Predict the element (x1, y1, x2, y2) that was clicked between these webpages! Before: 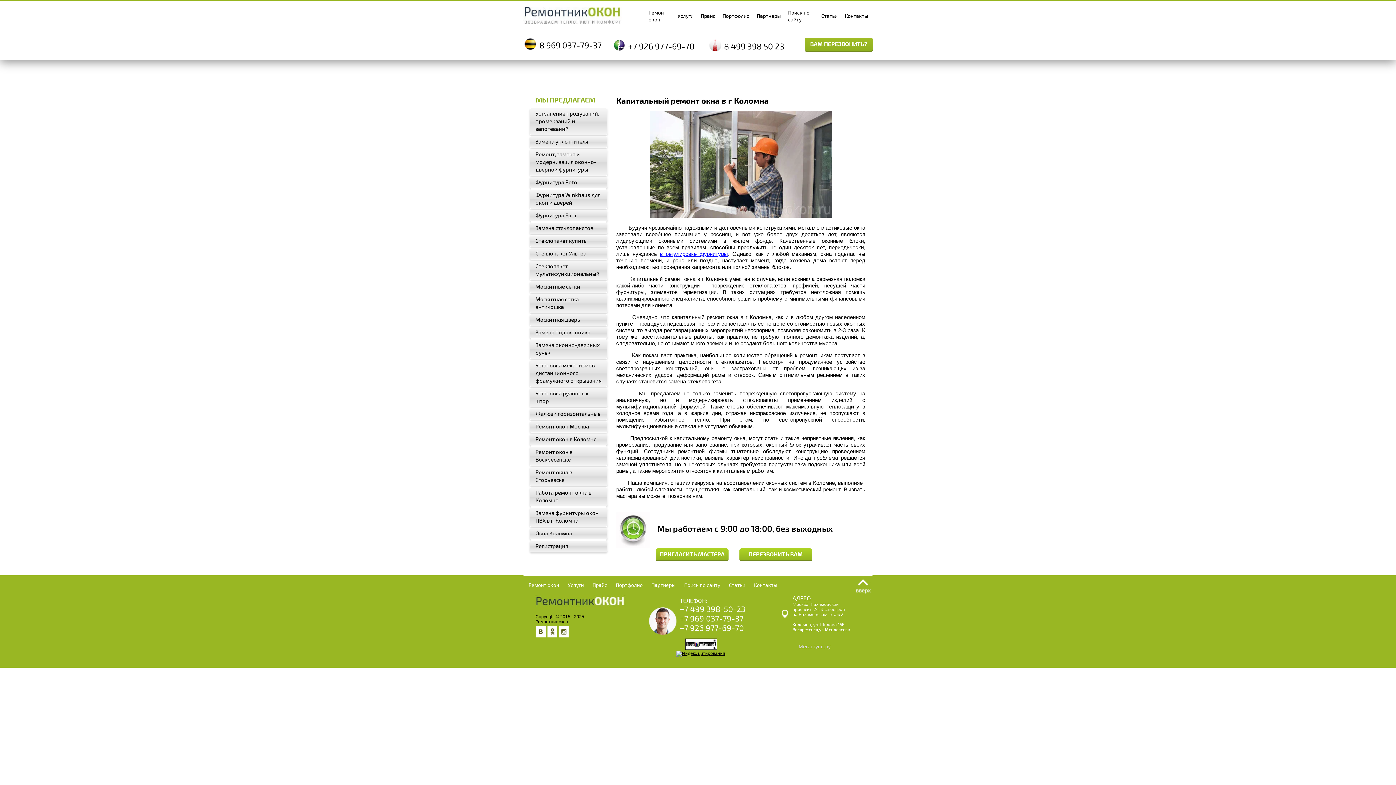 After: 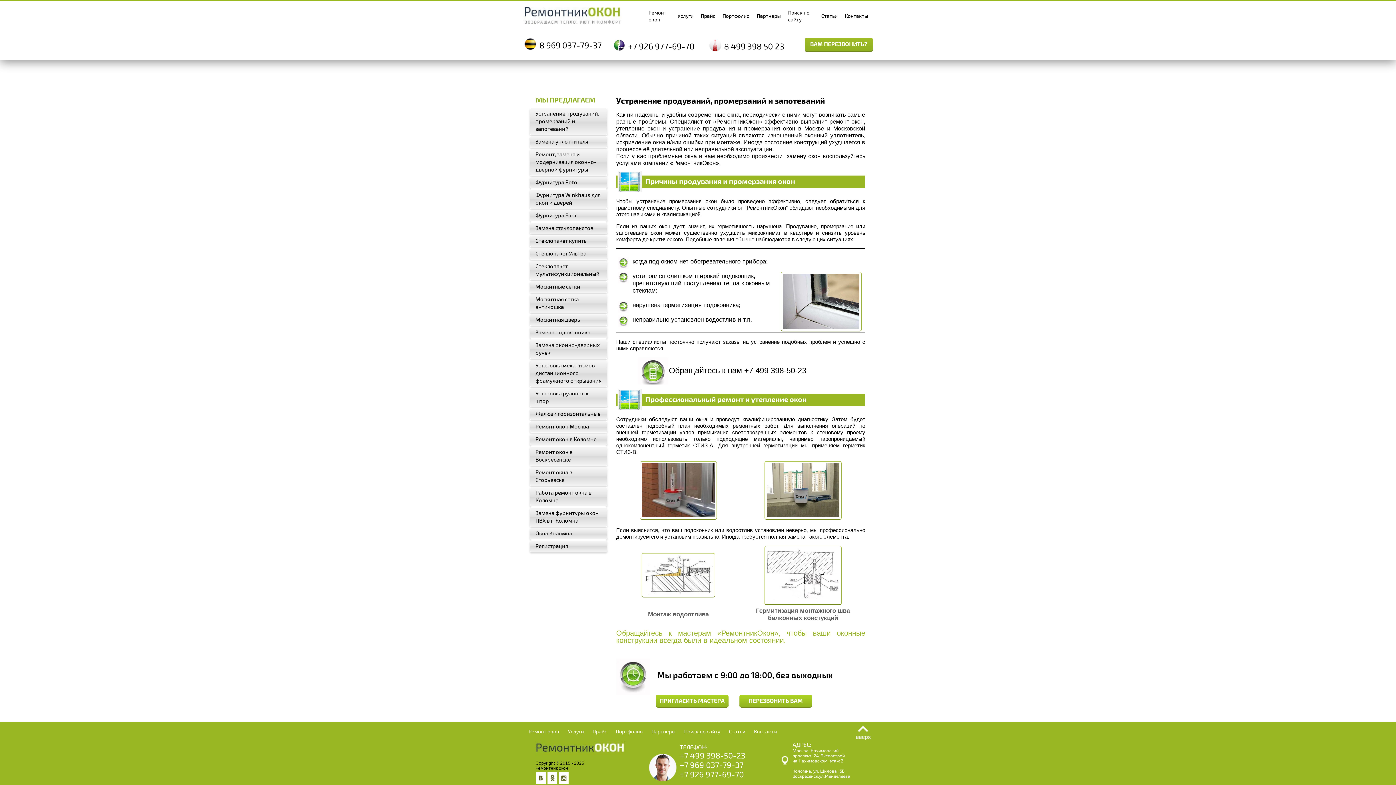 Action: bbox: (529, 108, 607, 135) label: Устранение продуваний, промерзаний и запотеваний